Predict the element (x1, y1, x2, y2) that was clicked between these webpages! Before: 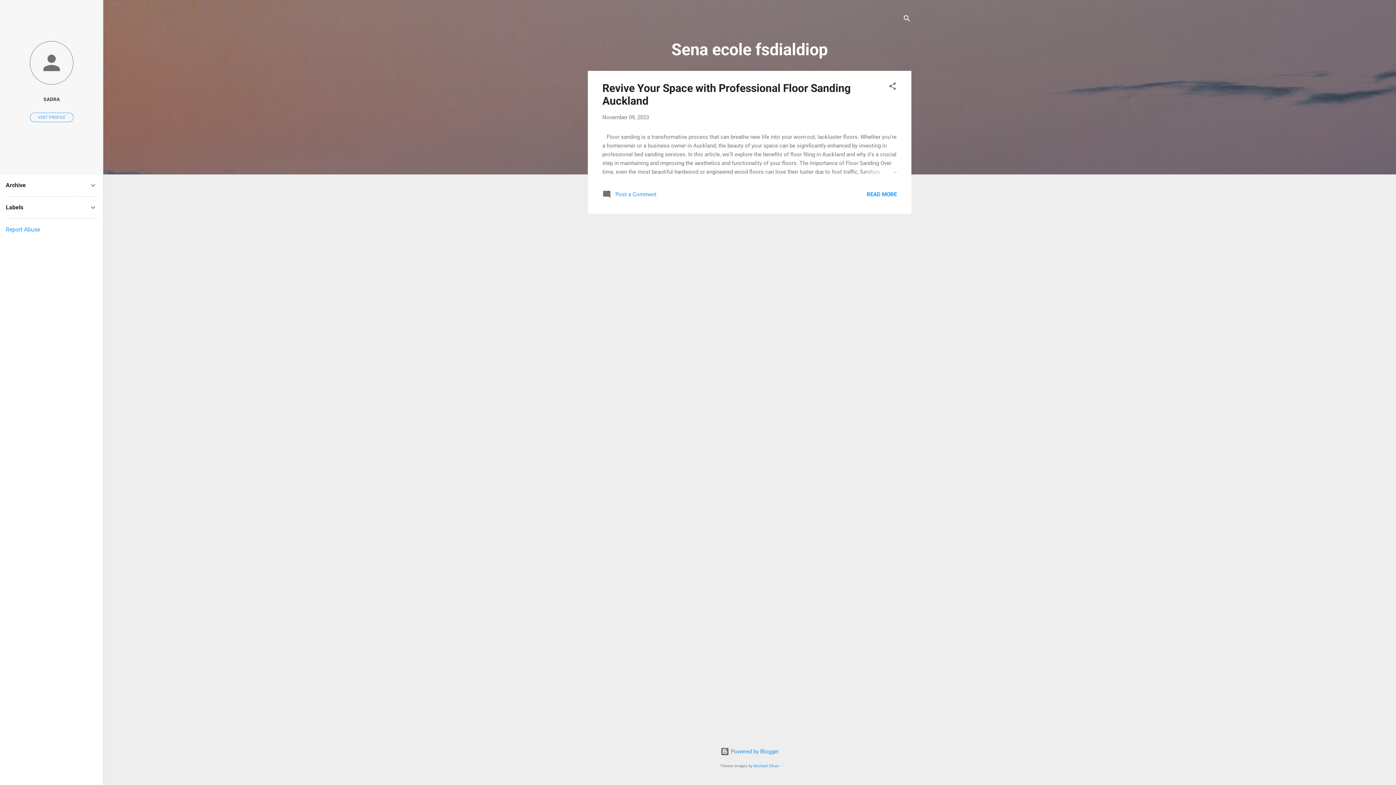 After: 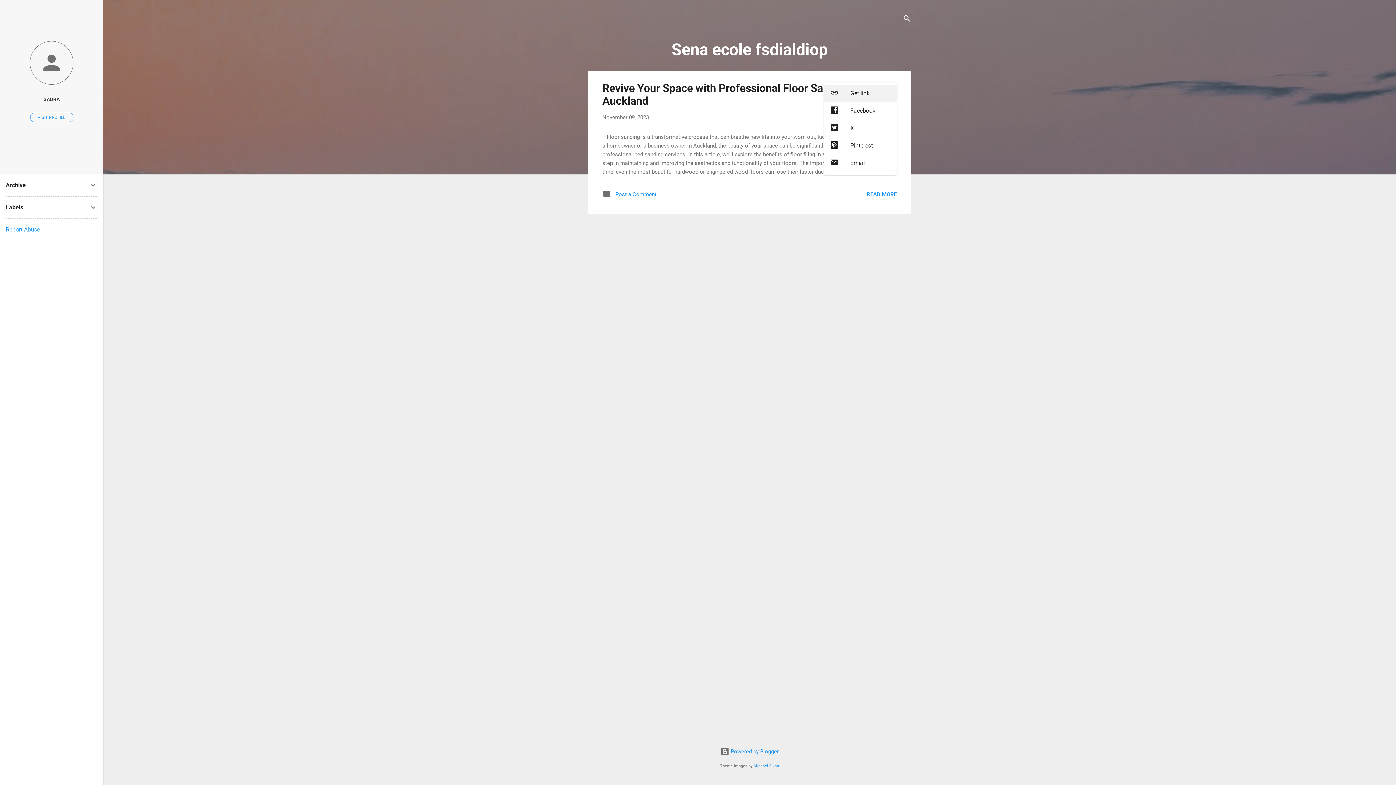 Action: label: Share bbox: (888, 81, 897, 93)